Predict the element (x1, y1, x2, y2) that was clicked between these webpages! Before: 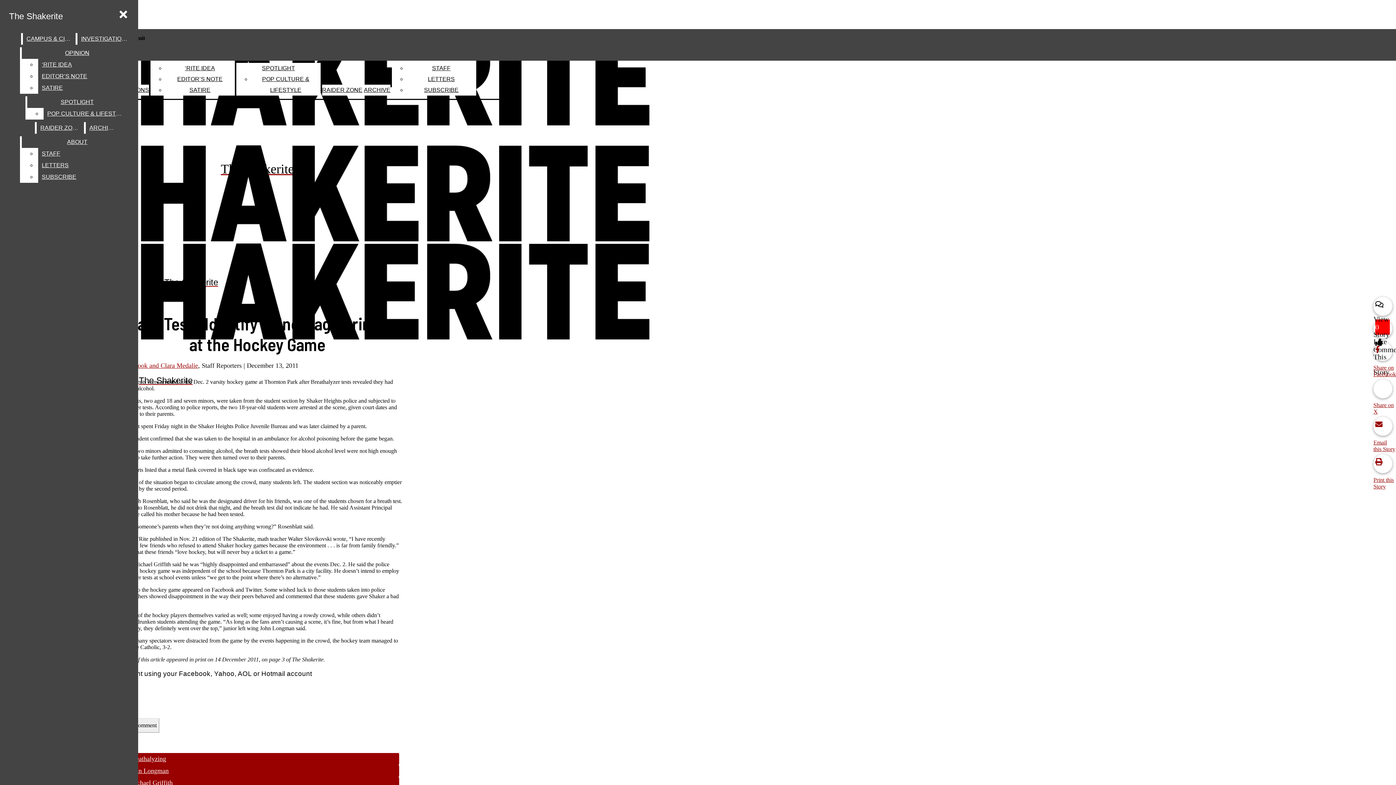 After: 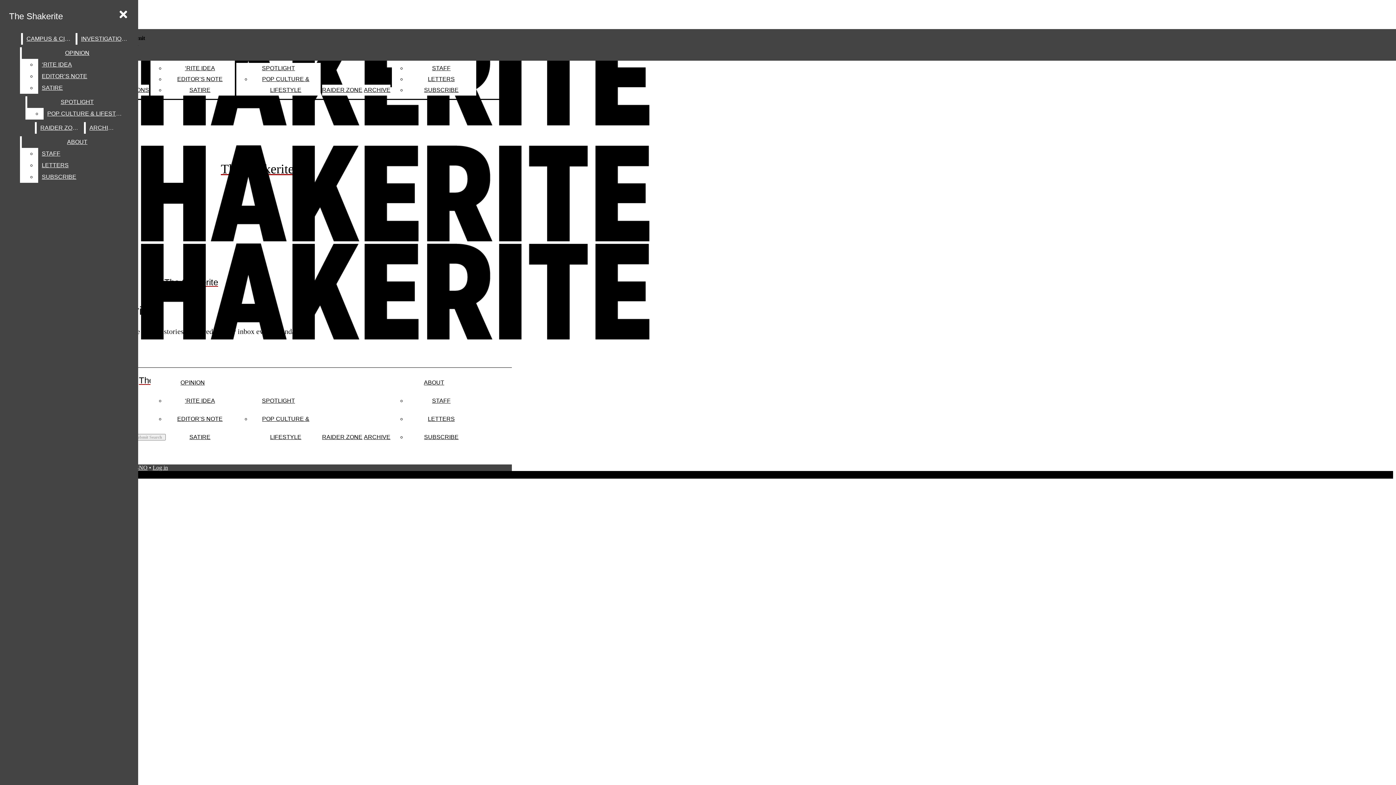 Action: label: SUBSCRIBE bbox: (424, 86, 458, 93)